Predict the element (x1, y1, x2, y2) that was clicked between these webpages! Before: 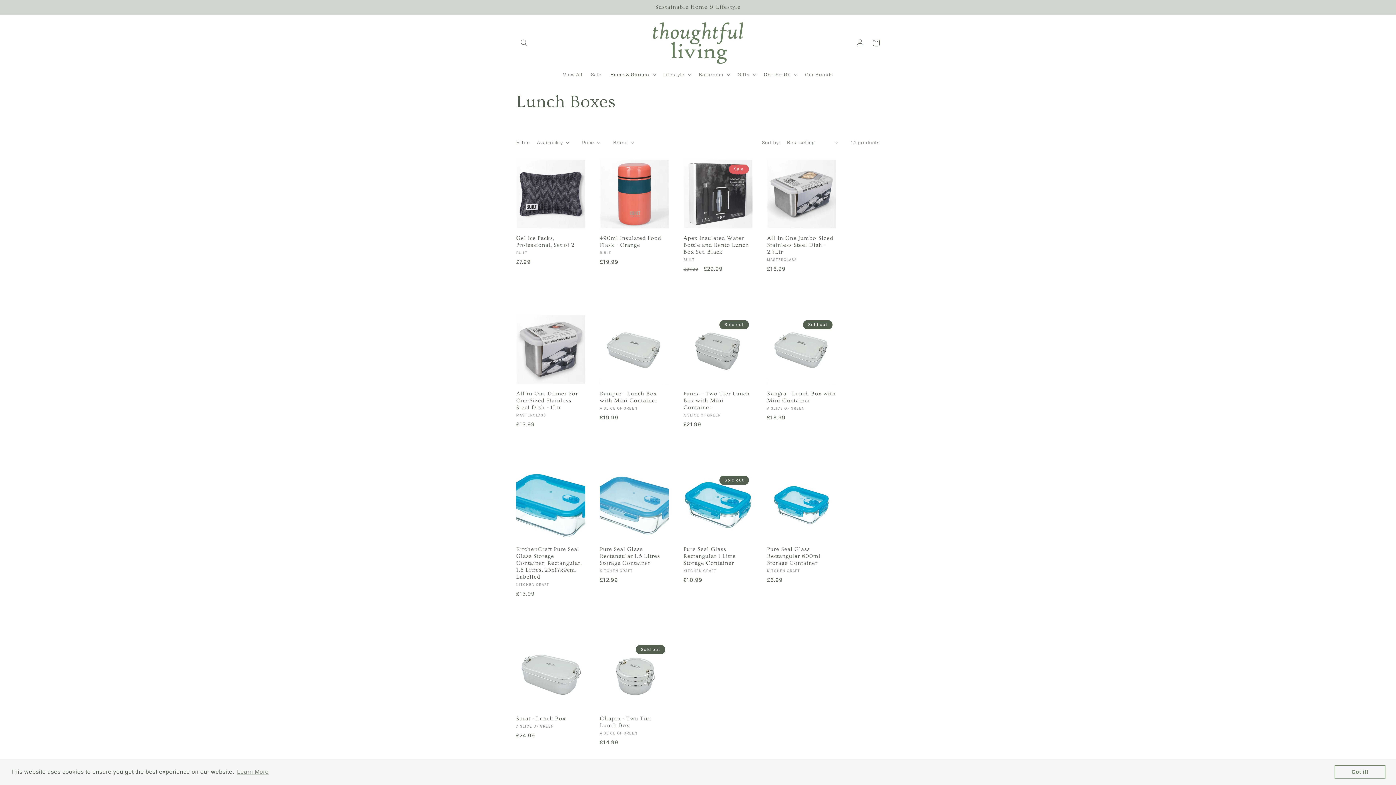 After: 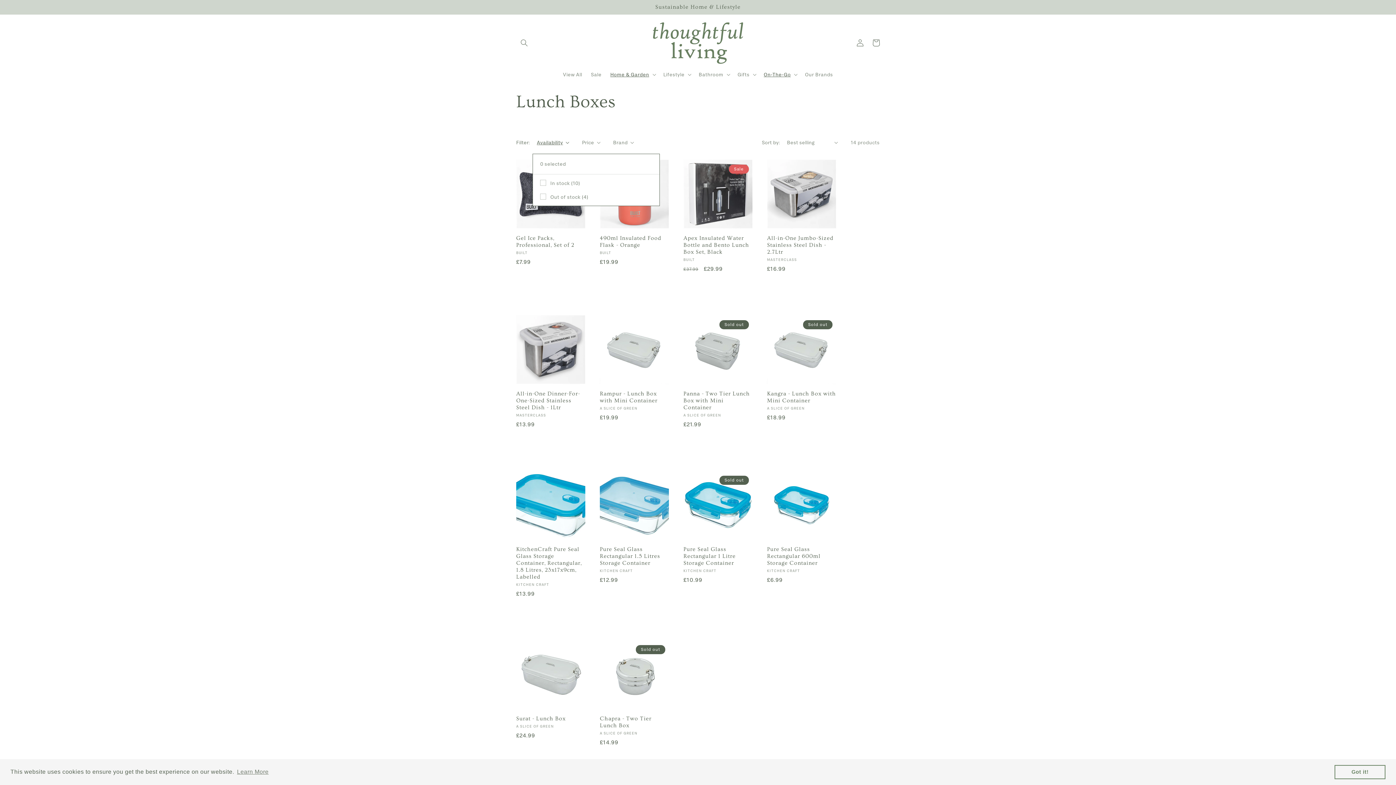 Action: label: Availability (0 selected) bbox: (537, 138, 569, 146)